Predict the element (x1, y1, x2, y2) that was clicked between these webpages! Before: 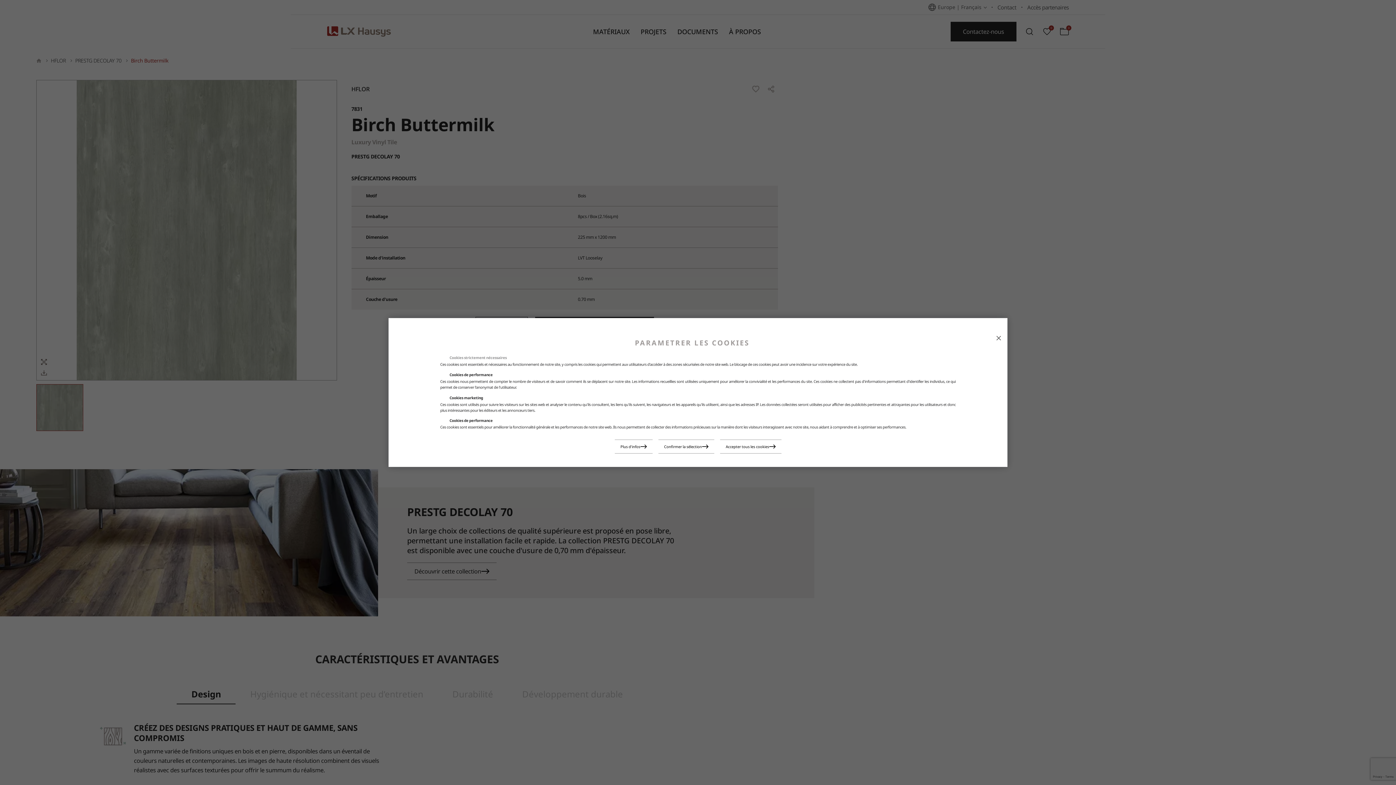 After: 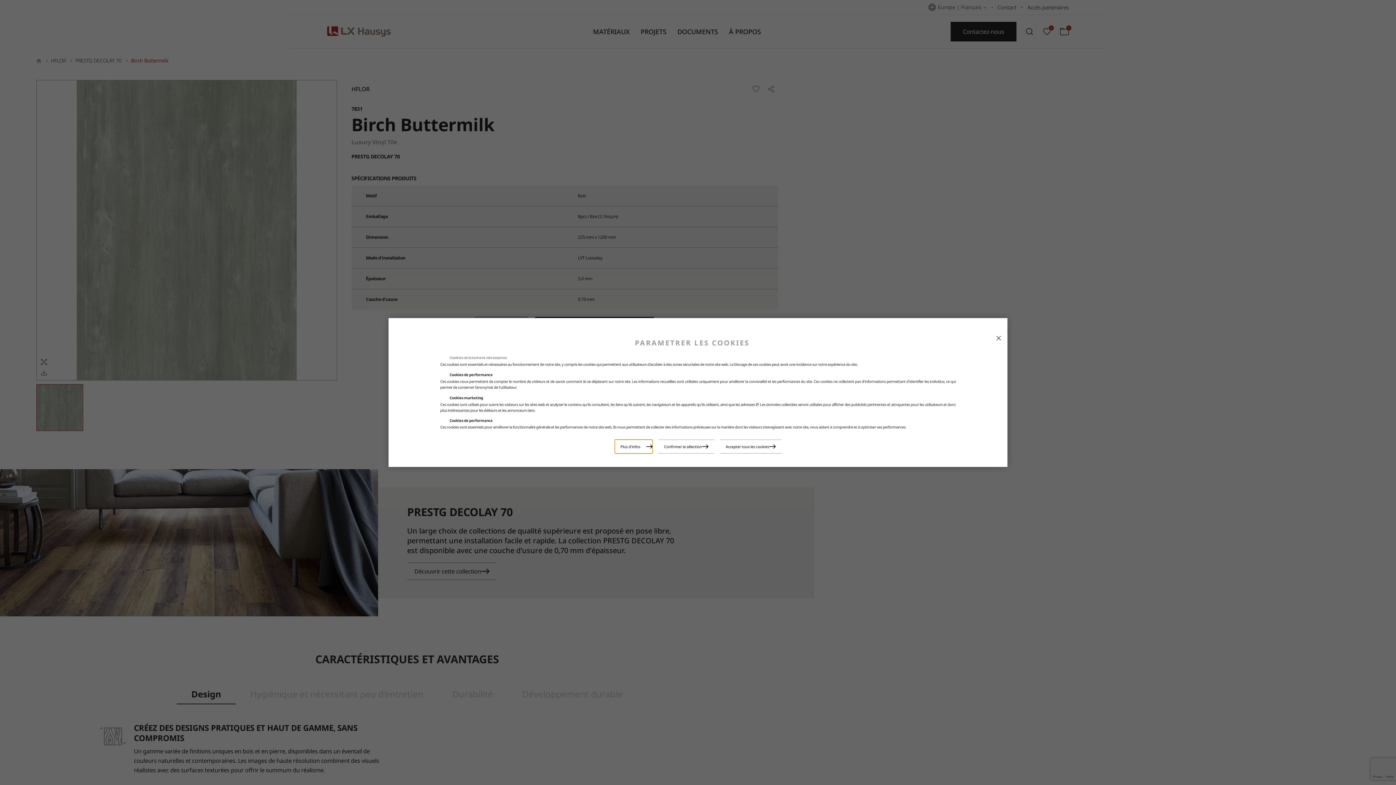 Action: label: Plus d'infos bbox: (614, 439, 652, 453)